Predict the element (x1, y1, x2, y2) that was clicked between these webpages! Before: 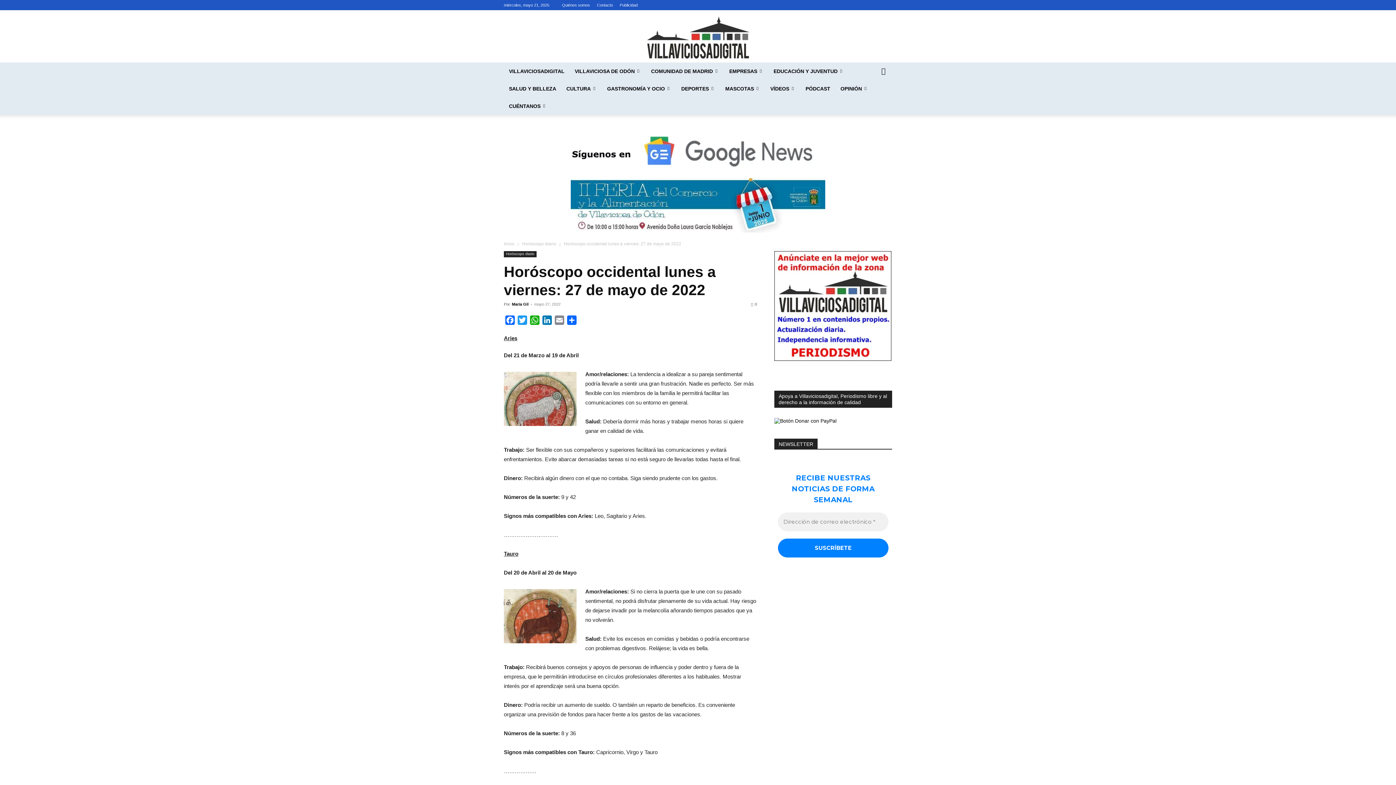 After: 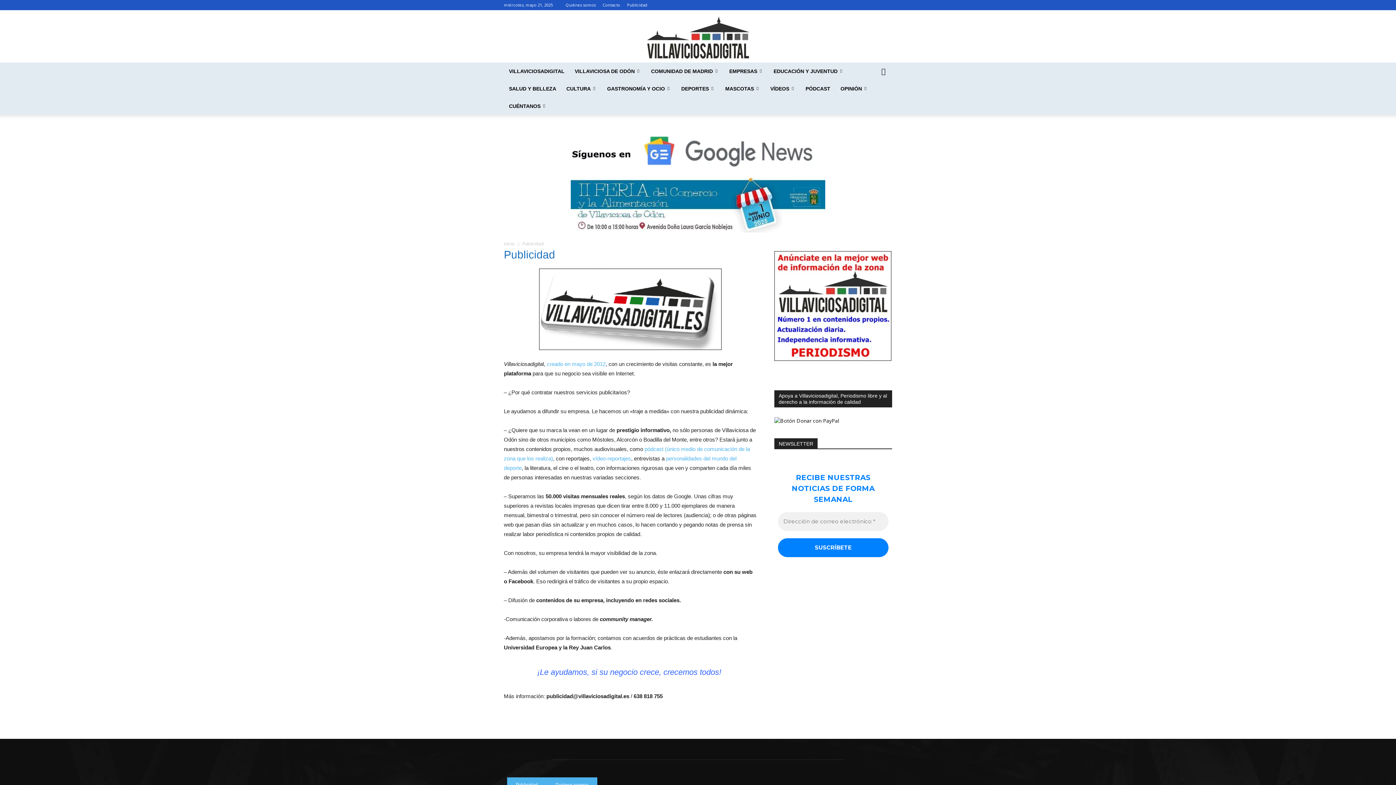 Action: label: Publicidad bbox: (620, 2, 637, 7)